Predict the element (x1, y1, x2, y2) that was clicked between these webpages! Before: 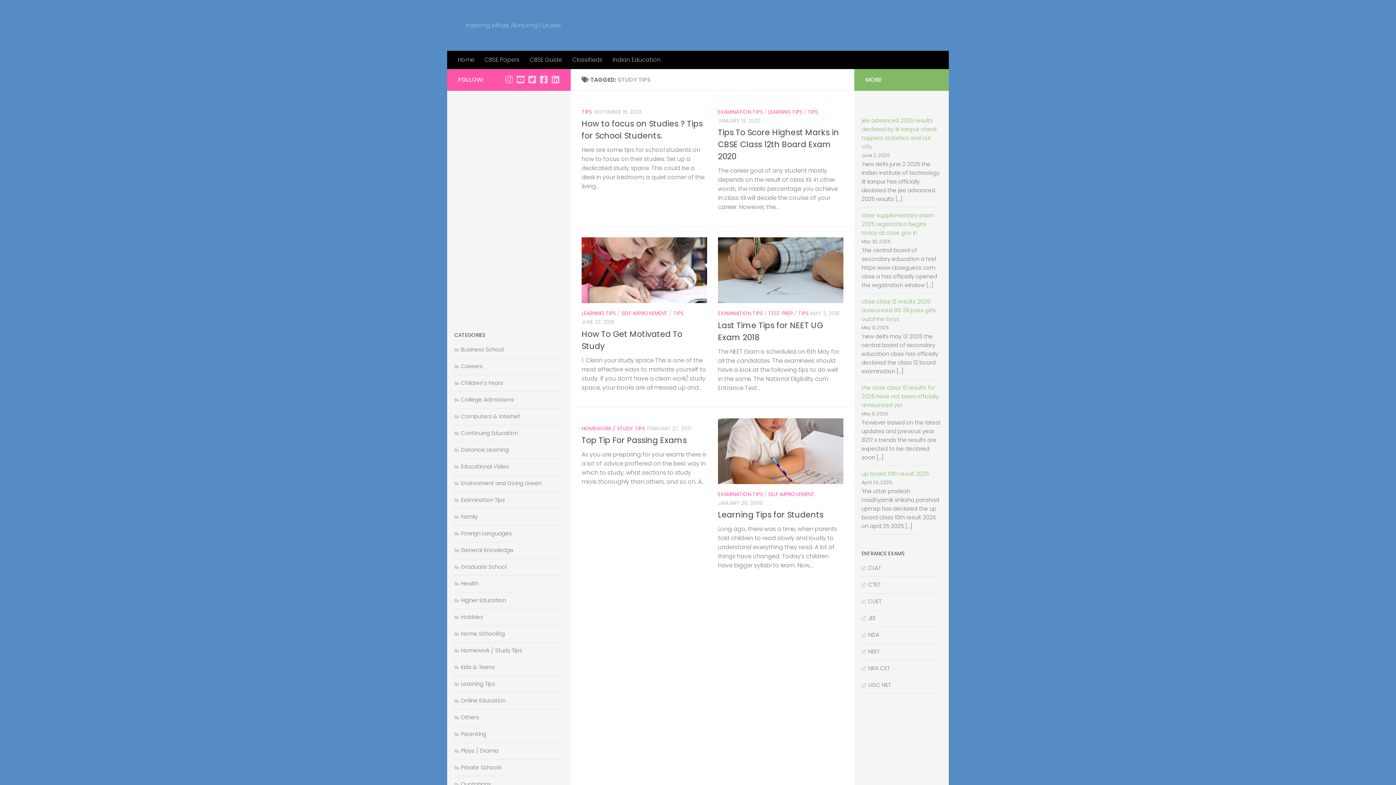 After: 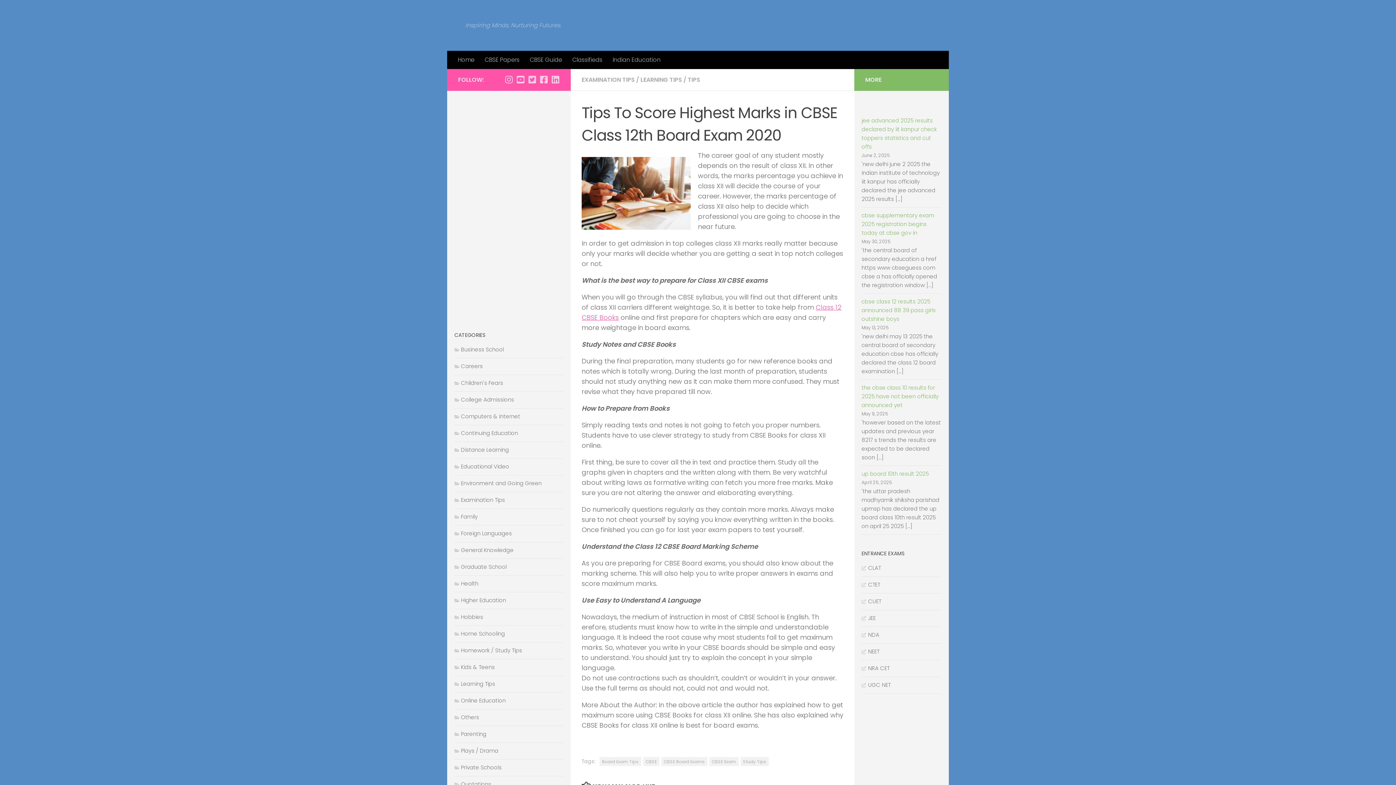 Action: bbox: (718, 126, 839, 162) label: Tips To Score Highest Marks in CBSE Class 12th Board Exam 2020